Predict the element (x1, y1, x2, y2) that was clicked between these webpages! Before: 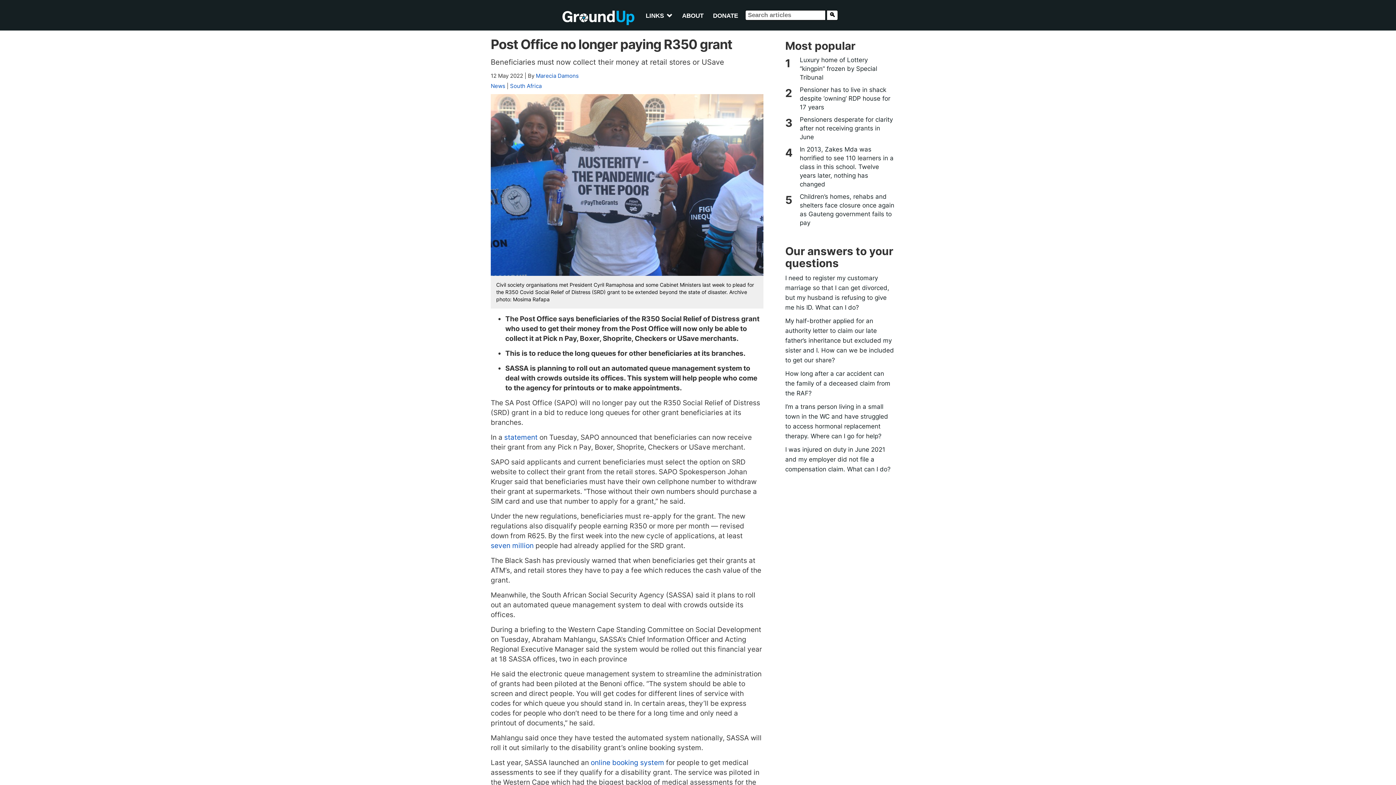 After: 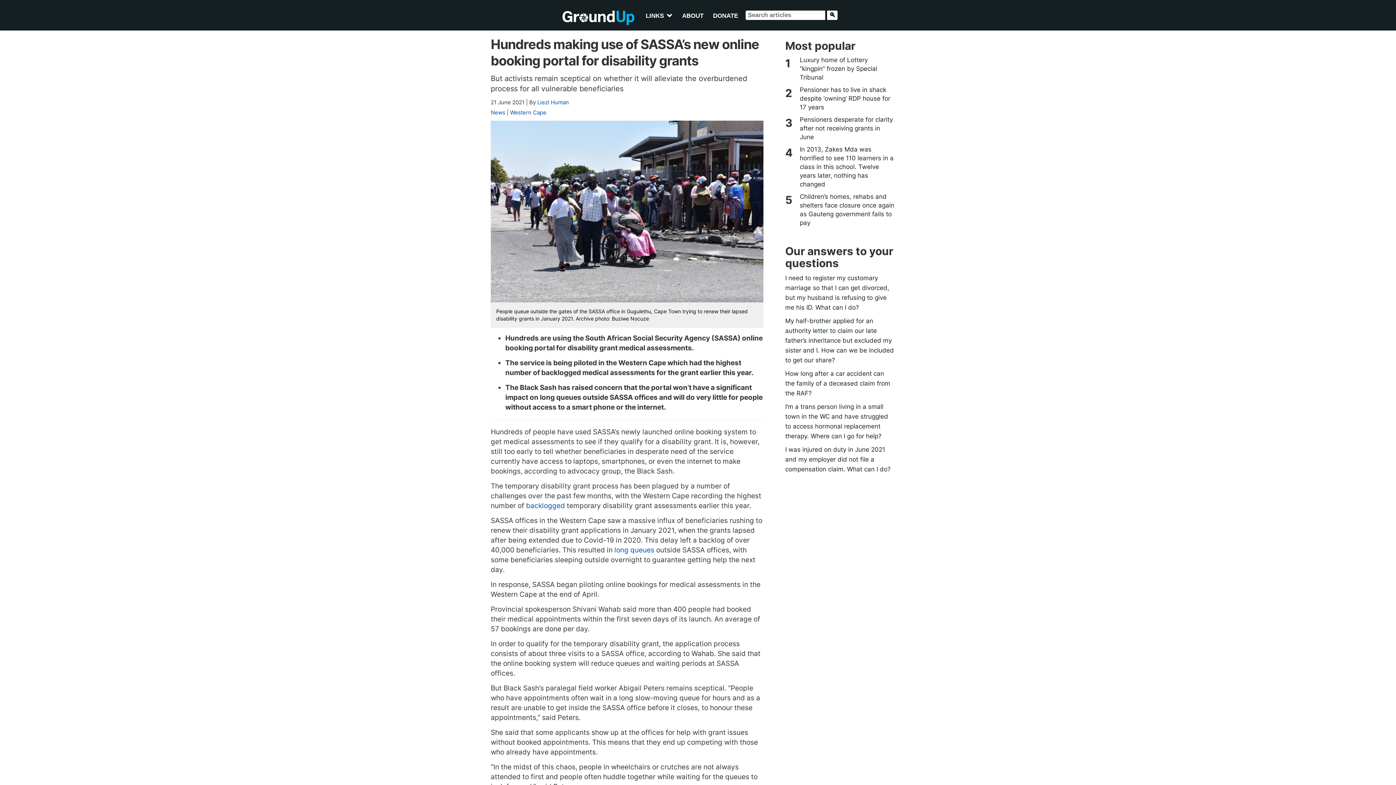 Action: bbox: (590, 758, 664, 767) label: online booking system